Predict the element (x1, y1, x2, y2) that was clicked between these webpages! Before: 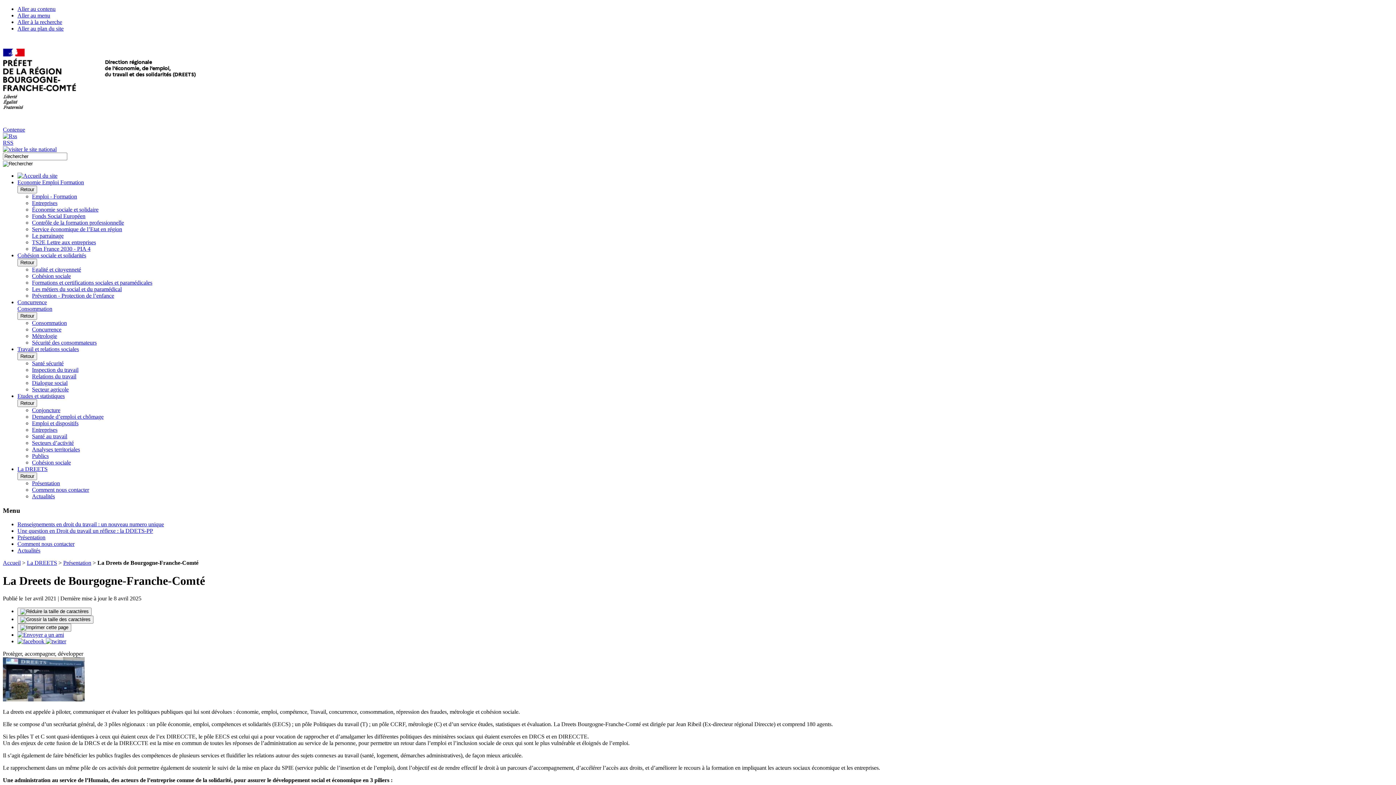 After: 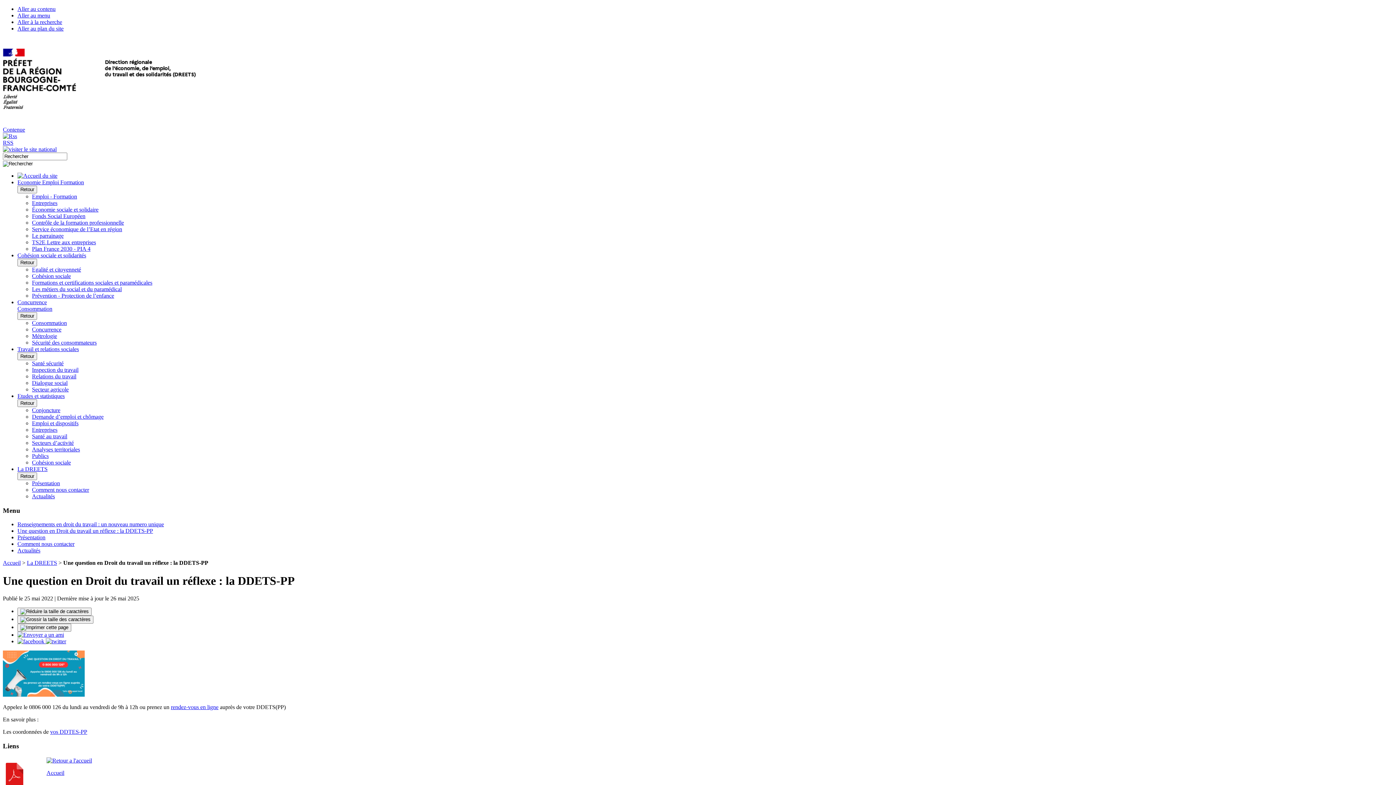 Action: label: Une question en Droit du travail un réflexe : la DDETS-PP bbox: (17, 528, 153, 534)